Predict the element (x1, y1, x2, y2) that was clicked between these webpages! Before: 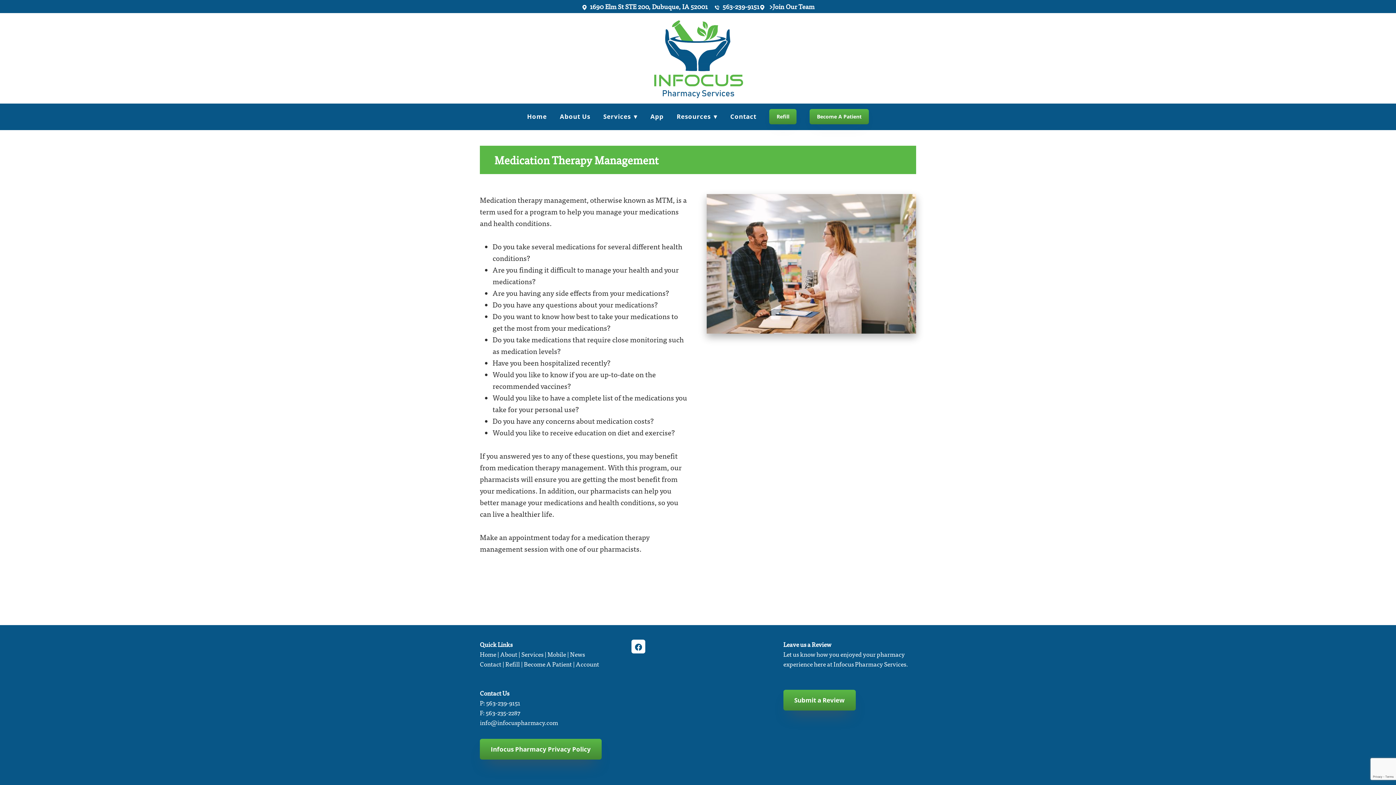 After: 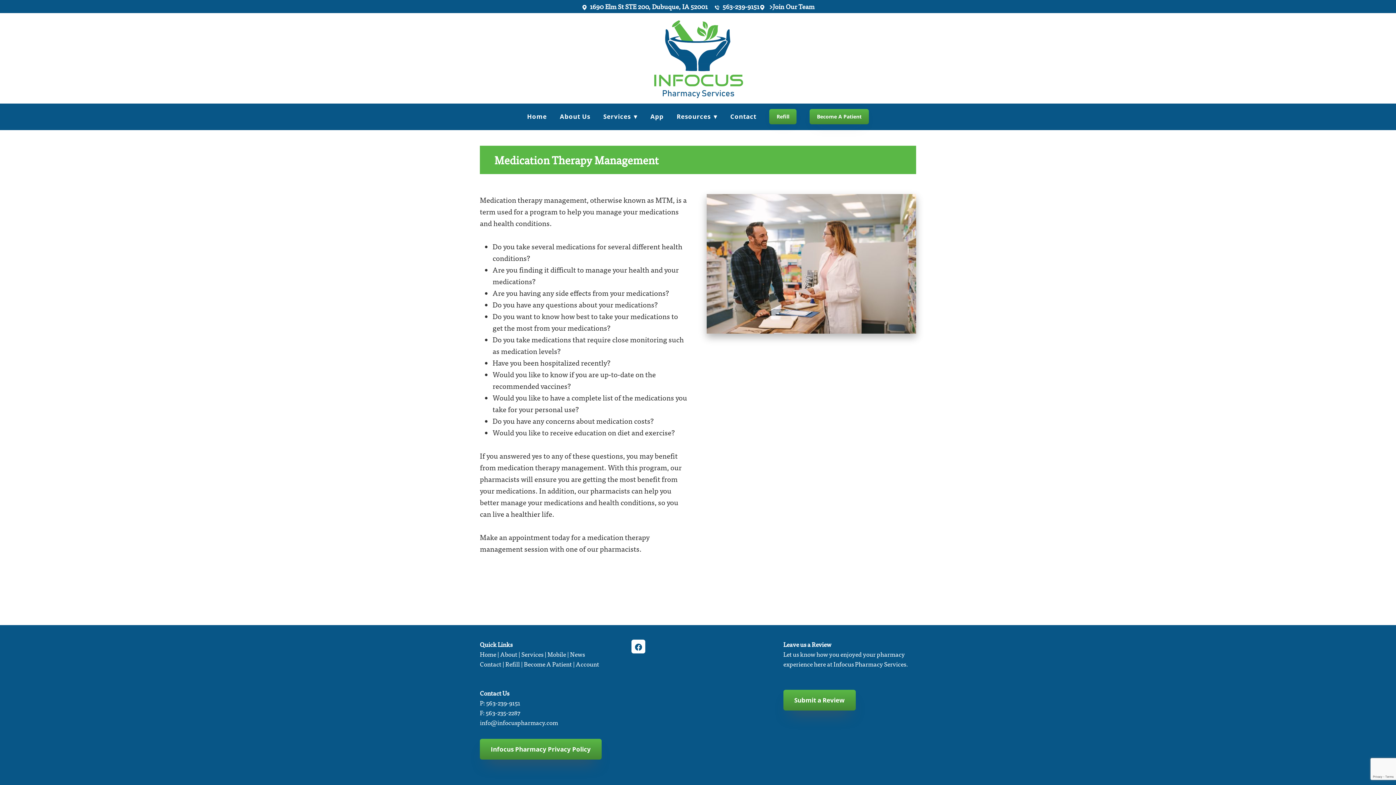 Action: bbox: (769, 109, 796, 124) label: Refill